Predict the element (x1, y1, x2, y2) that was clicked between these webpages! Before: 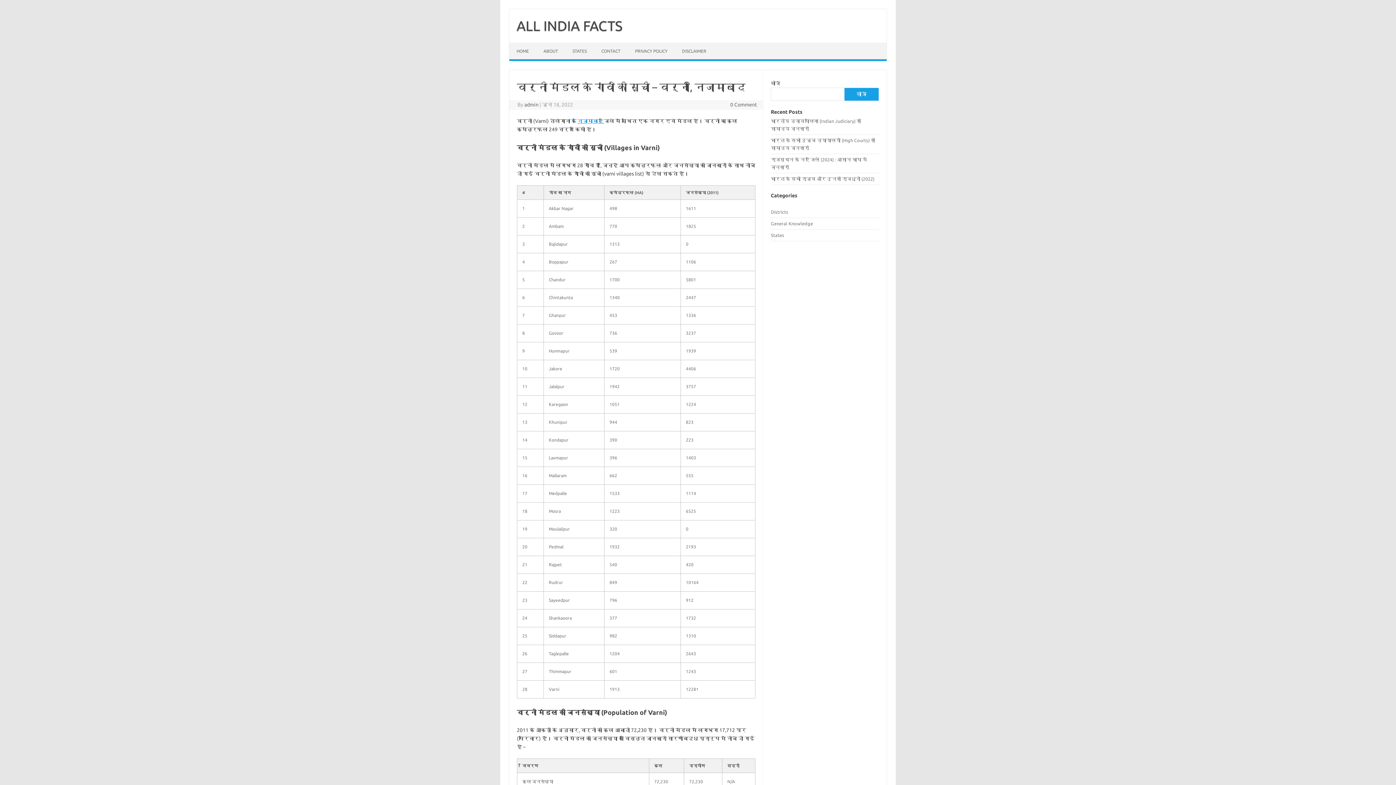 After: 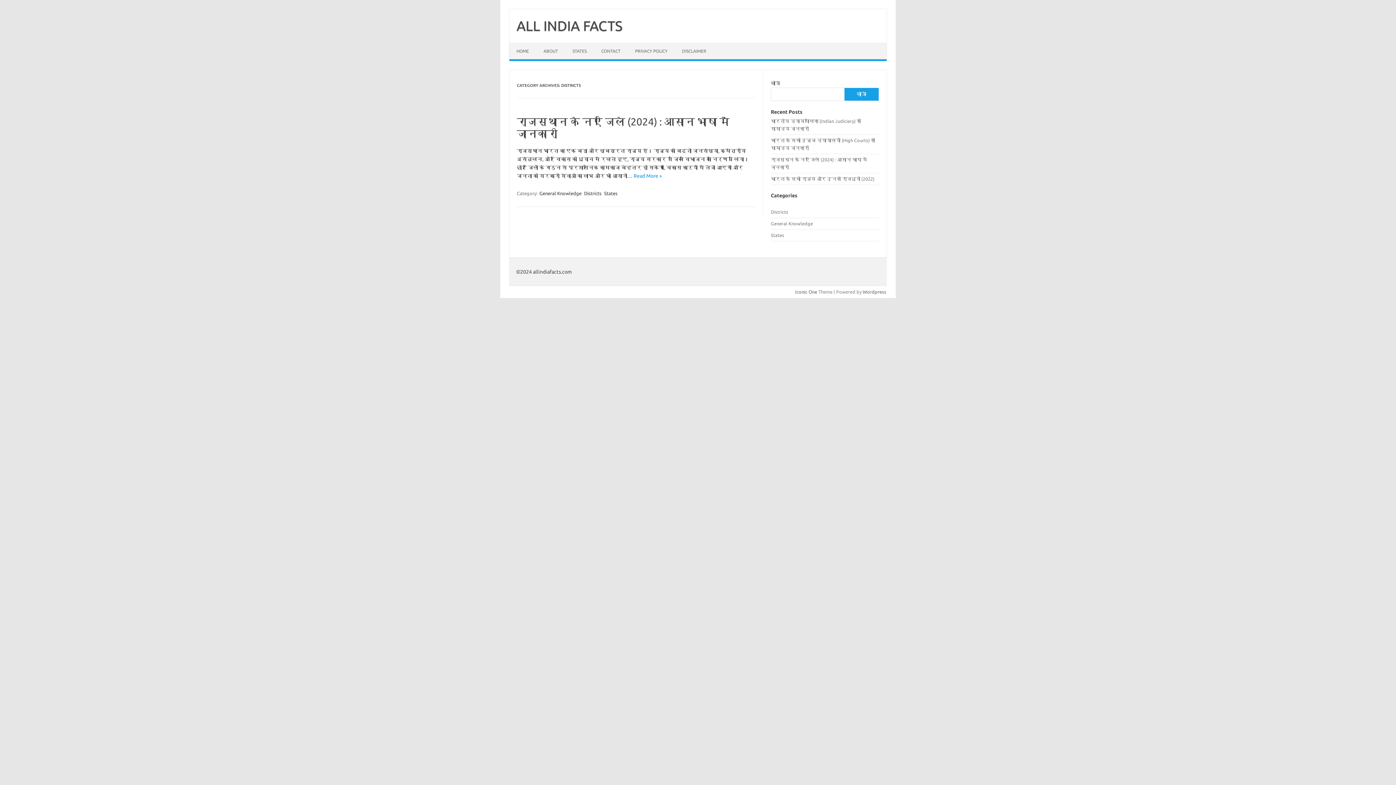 Action: bbox: (771, 209, 788, 214) label: Districts